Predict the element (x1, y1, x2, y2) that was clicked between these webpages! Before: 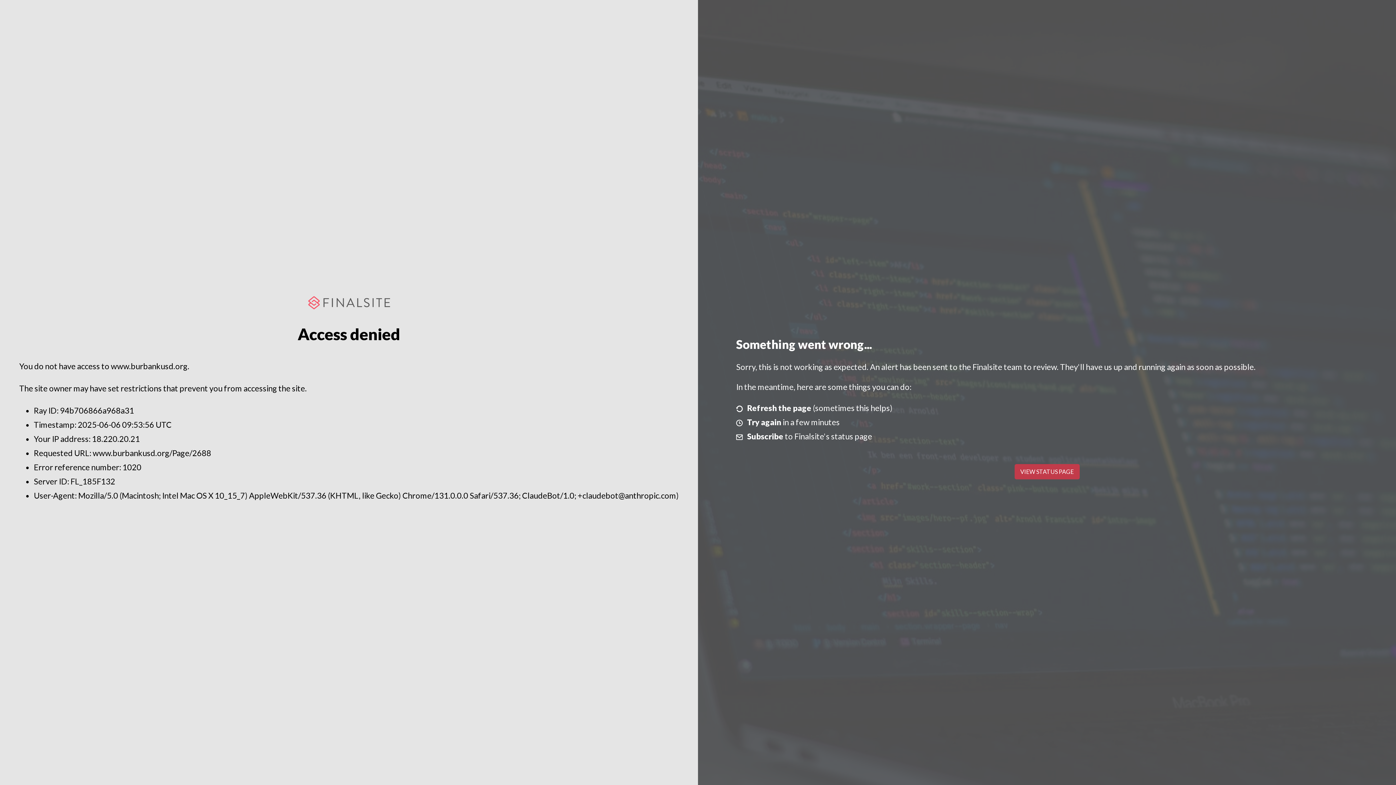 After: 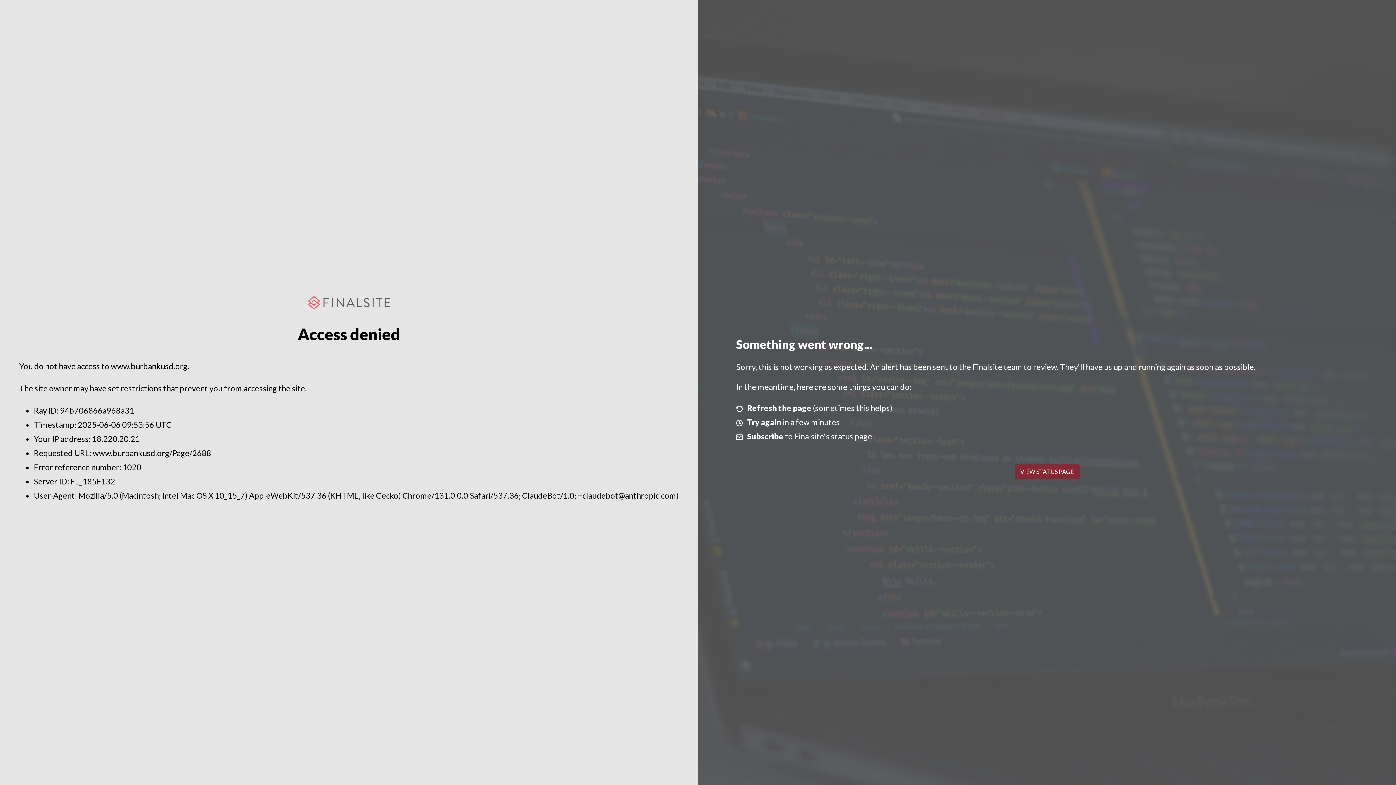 Action: label: VIEW STATUS PAGE bbox: (1014, 464, 1079, 479)